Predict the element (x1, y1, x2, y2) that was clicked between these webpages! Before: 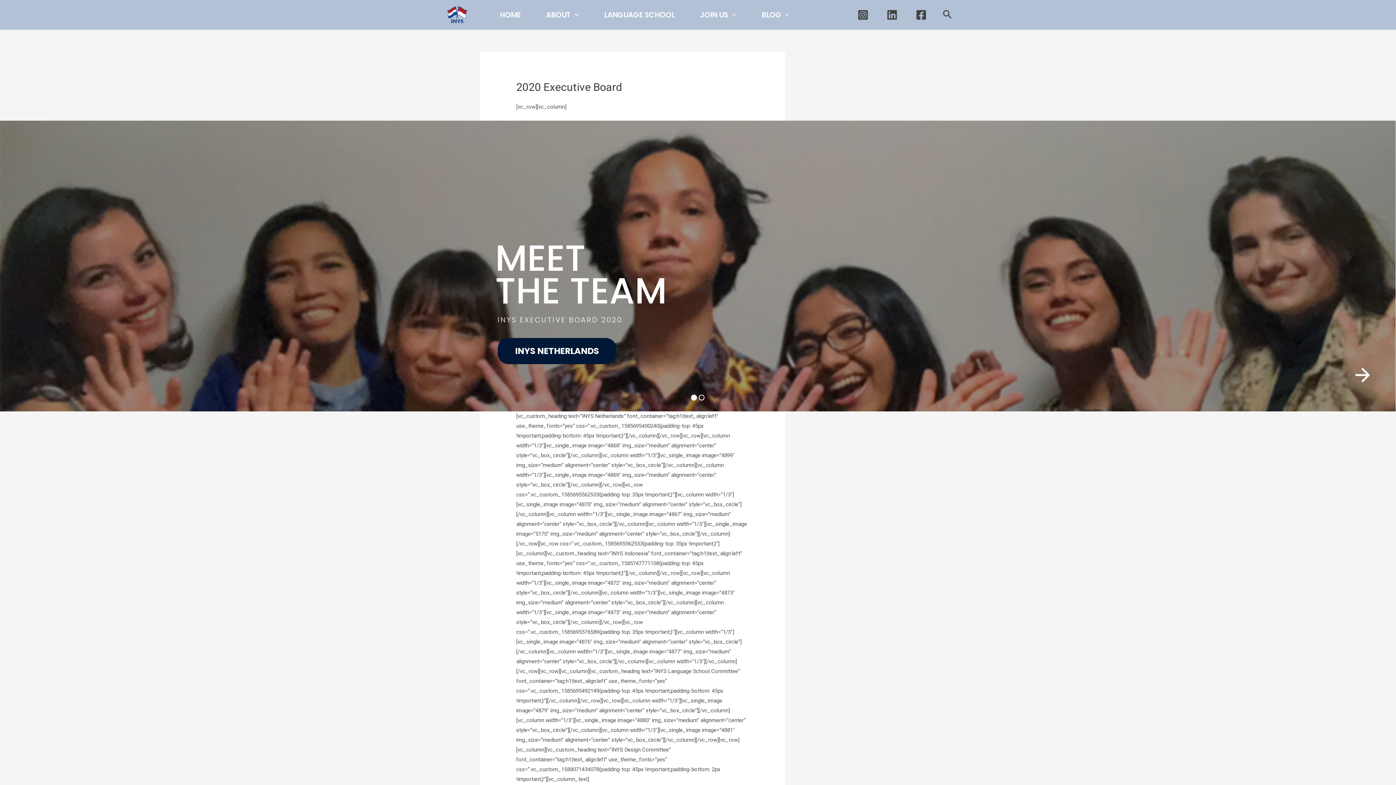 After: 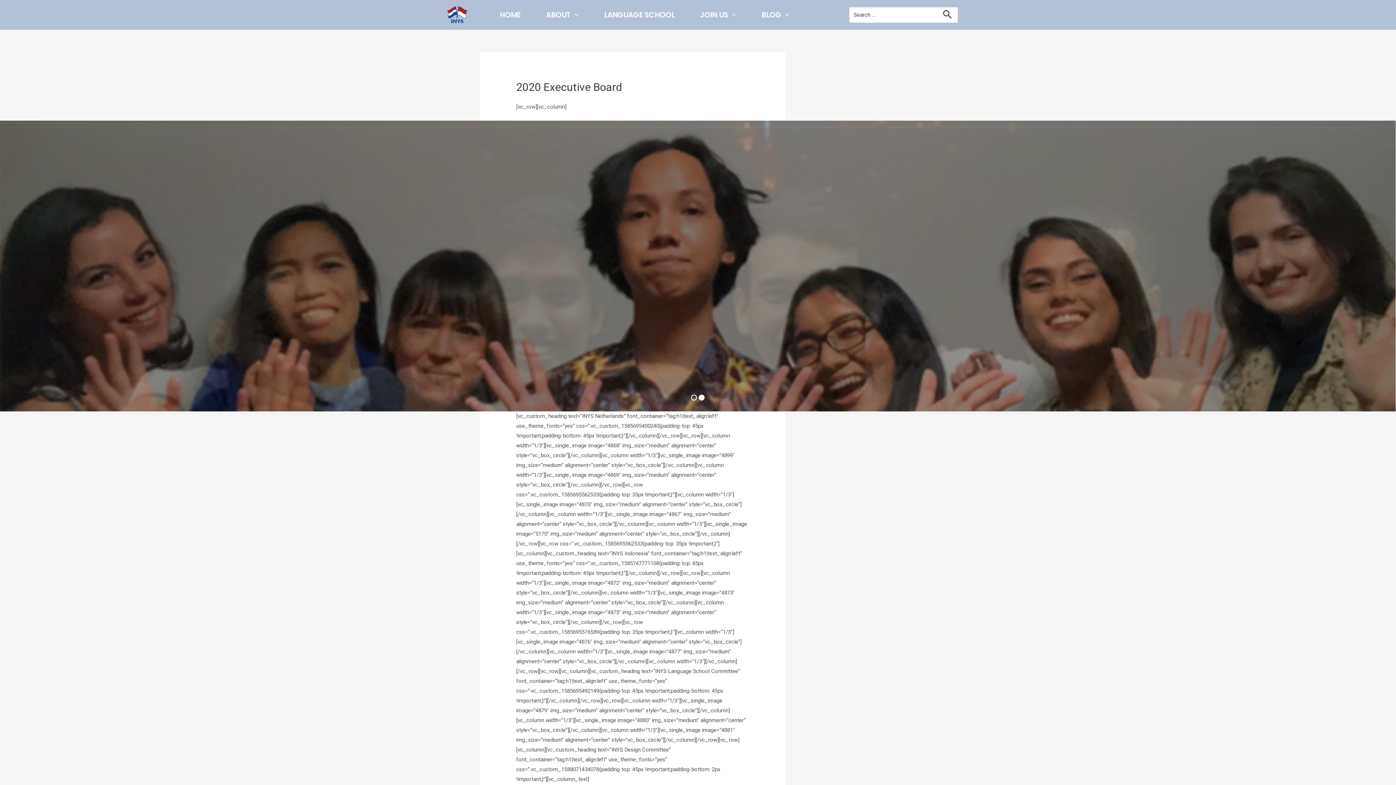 Action: bbox: (943, 8, 952, 21) label: Search icon link